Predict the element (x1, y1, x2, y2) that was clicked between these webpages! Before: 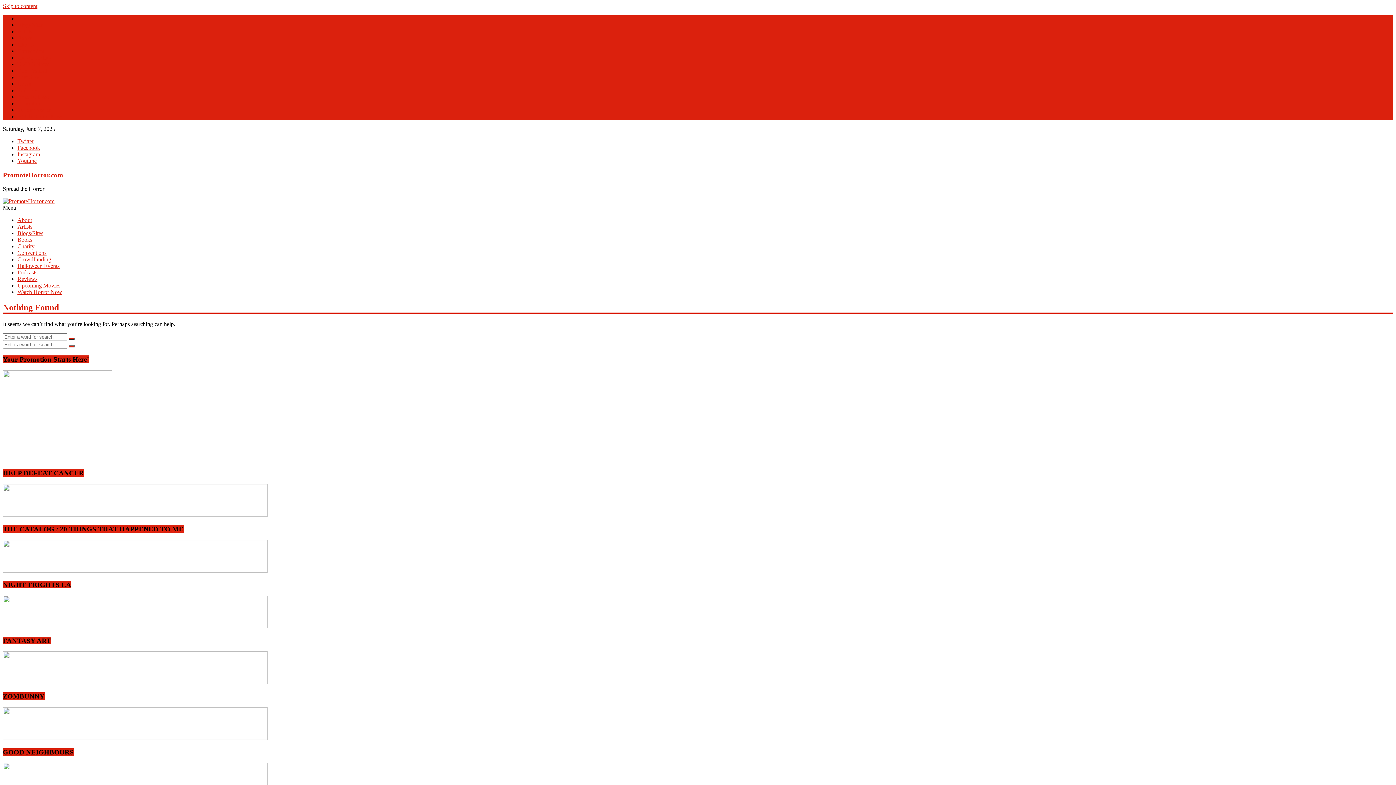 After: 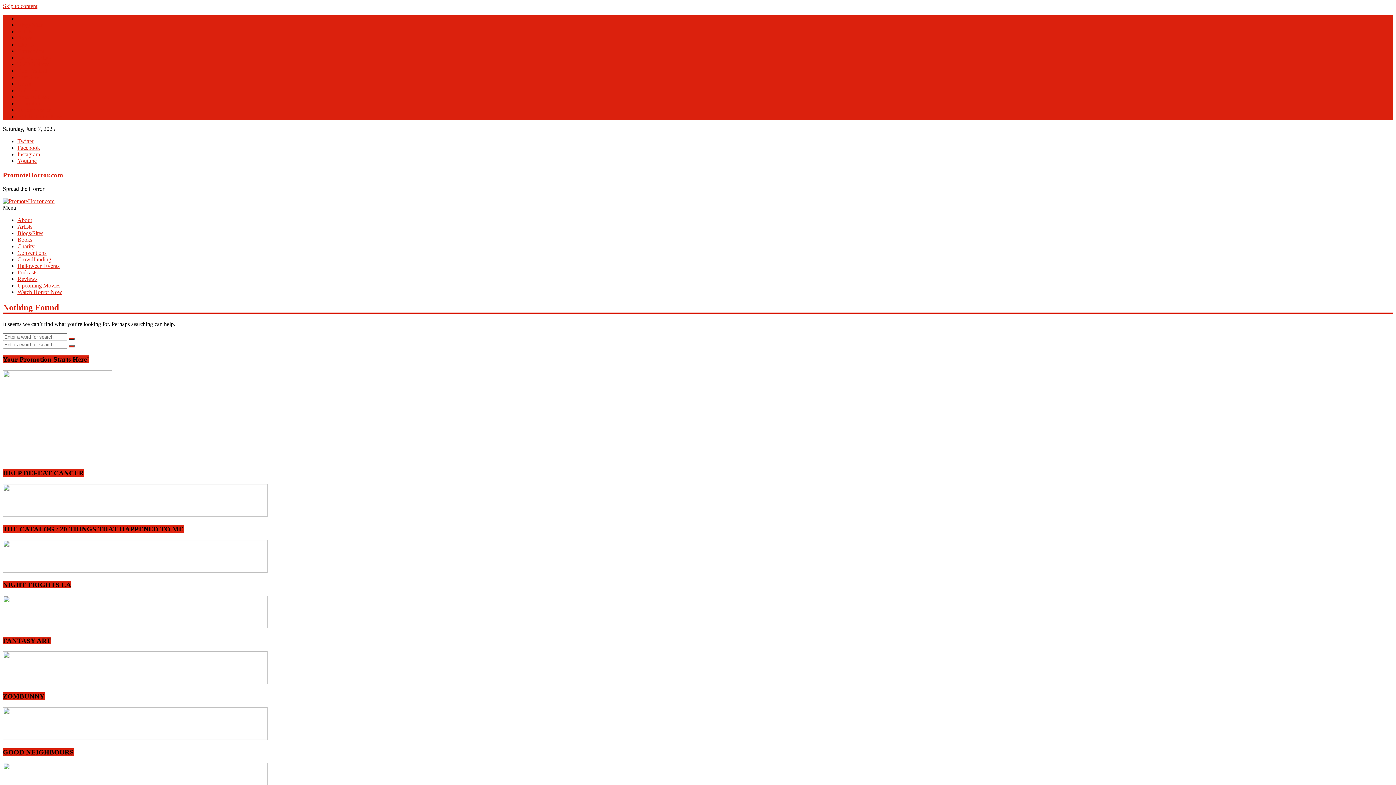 Action: bbox: (2, 567, 267, 574)